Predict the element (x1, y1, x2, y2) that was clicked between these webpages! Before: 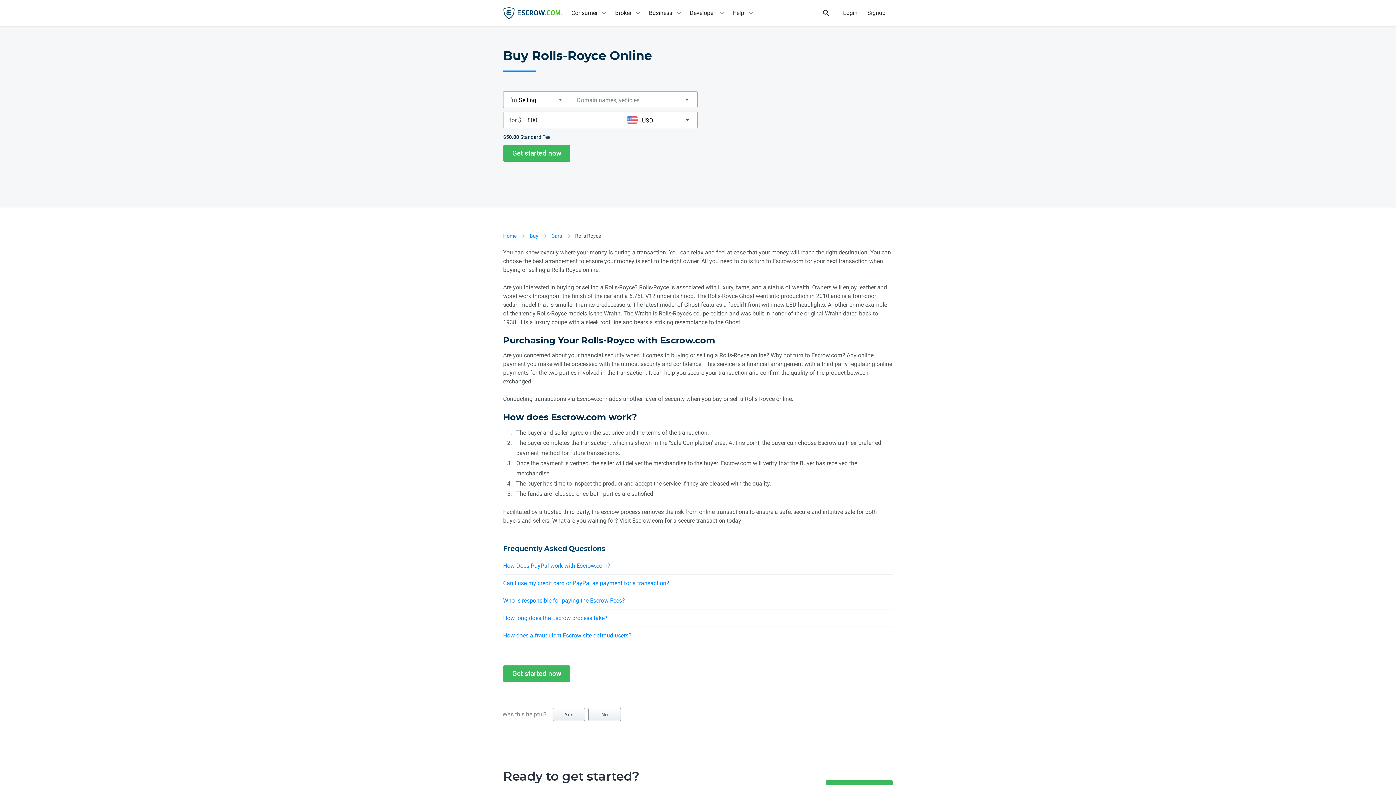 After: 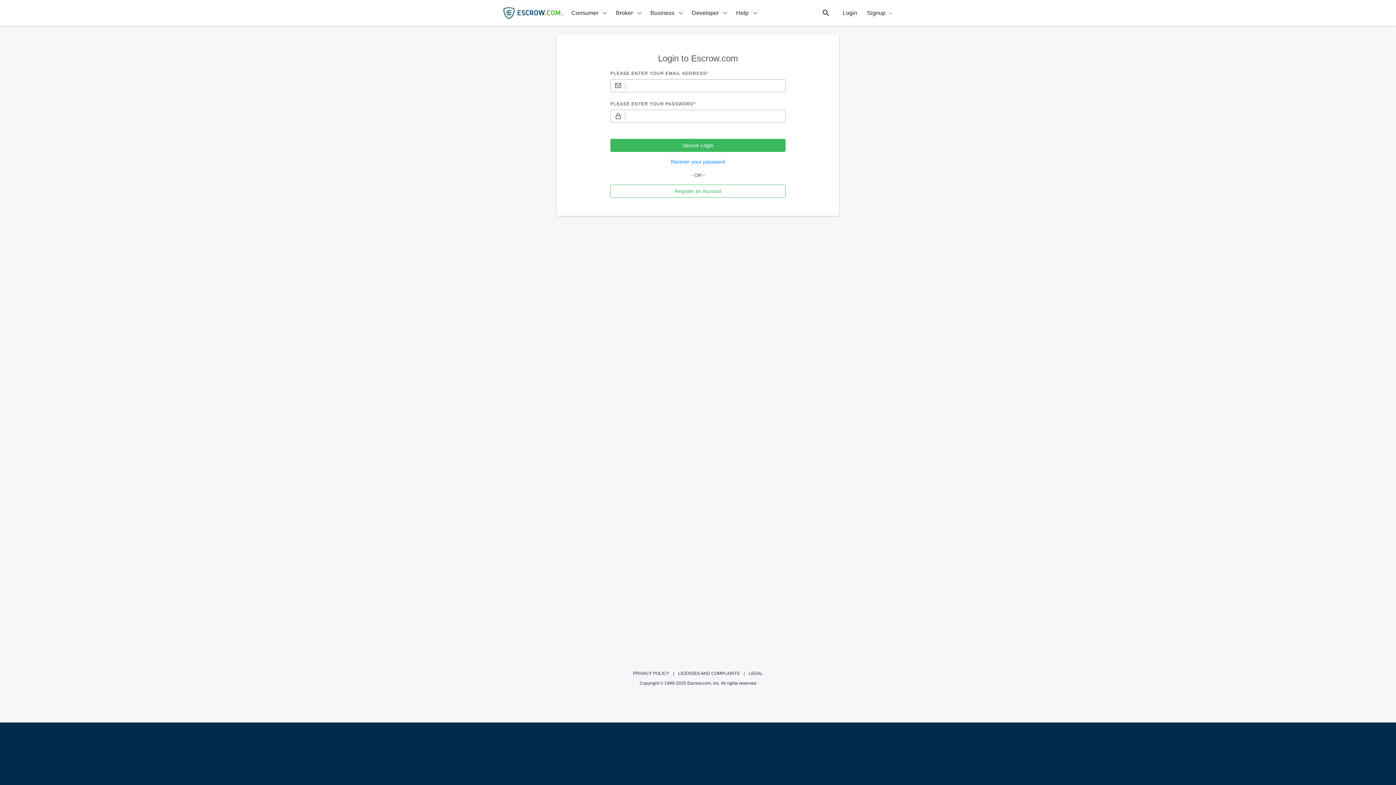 Action: bbox: (843, 8, 857, 16) label: Login